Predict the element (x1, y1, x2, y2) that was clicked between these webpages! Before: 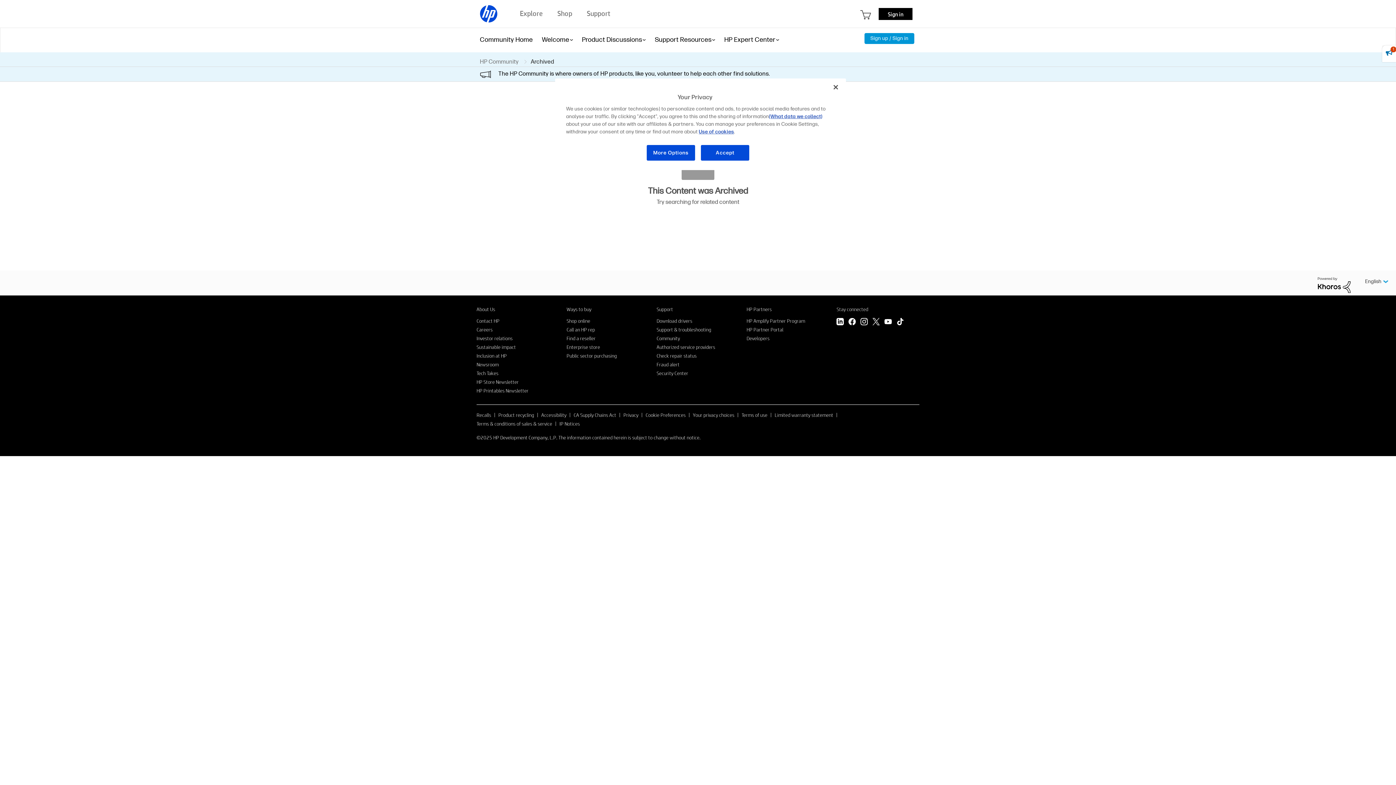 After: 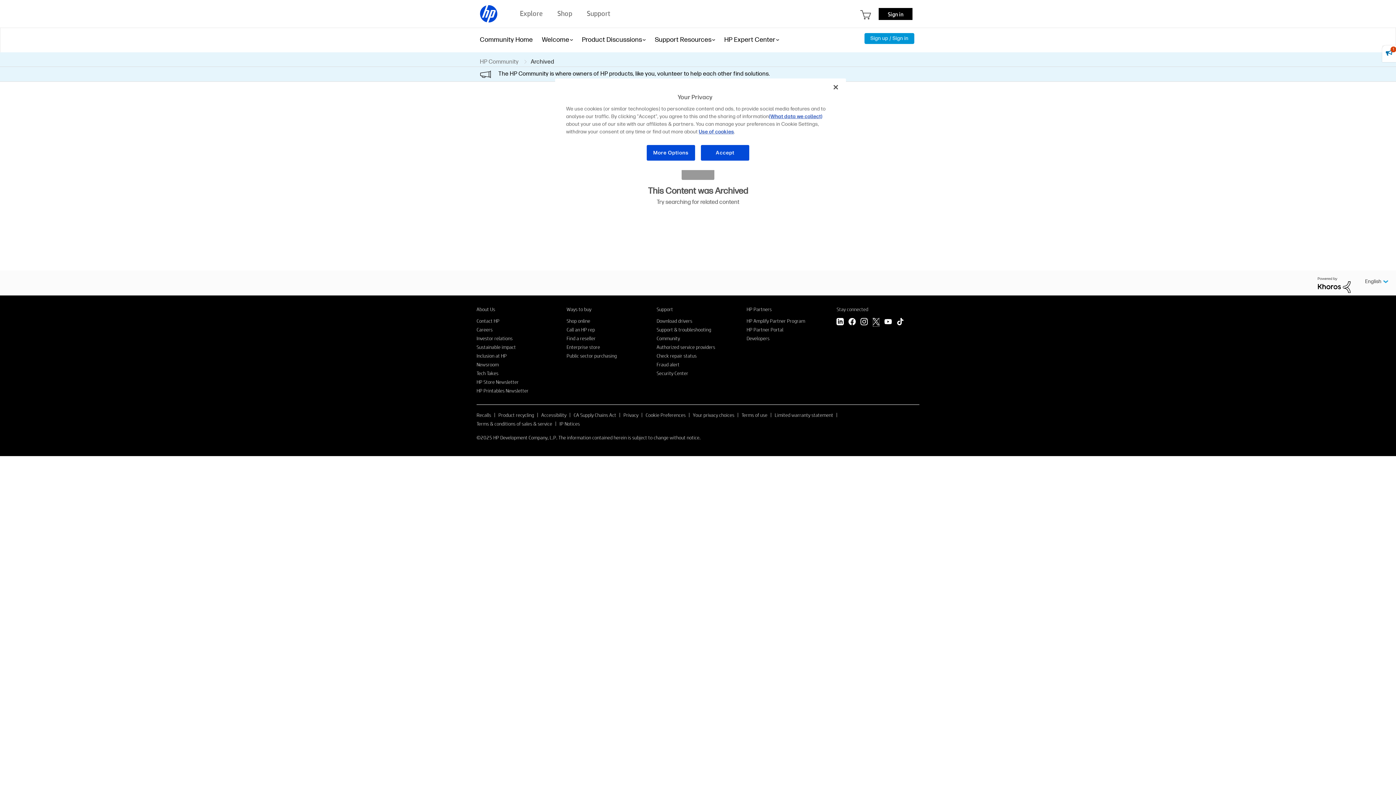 Action: bbox: (872, 318, 880, 327) label: Twitter